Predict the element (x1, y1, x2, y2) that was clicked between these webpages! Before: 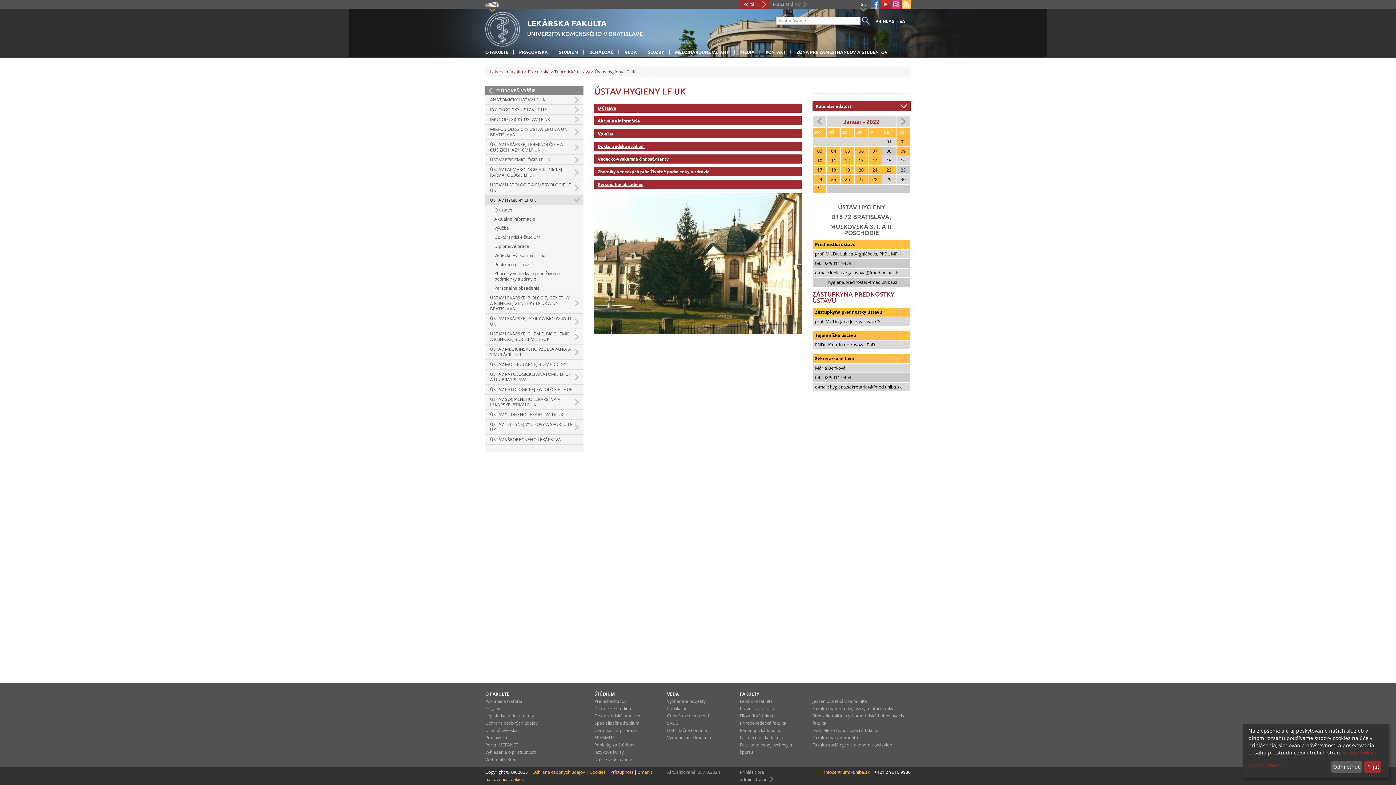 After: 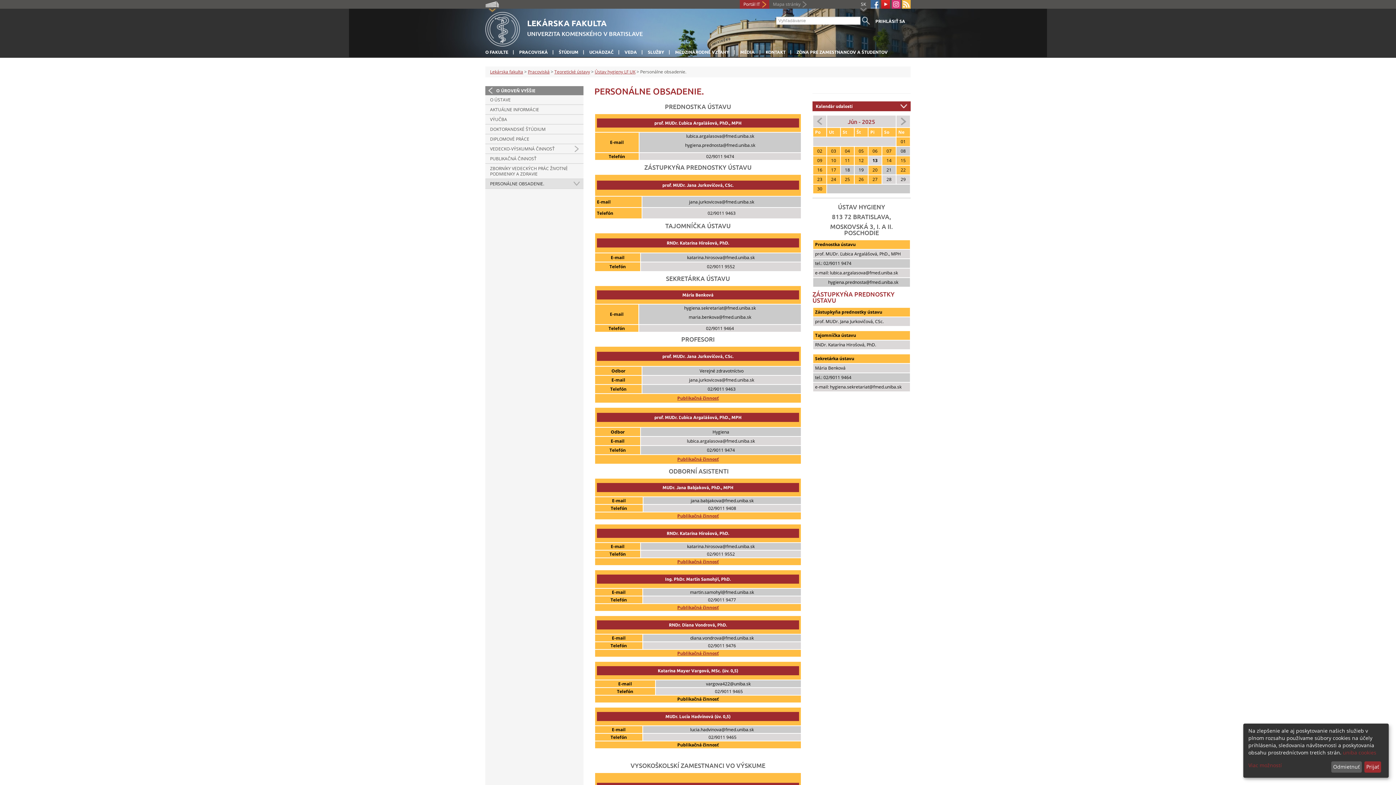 Action: label: Personálne obsadenie bbox: (597, 181, 643, 187)